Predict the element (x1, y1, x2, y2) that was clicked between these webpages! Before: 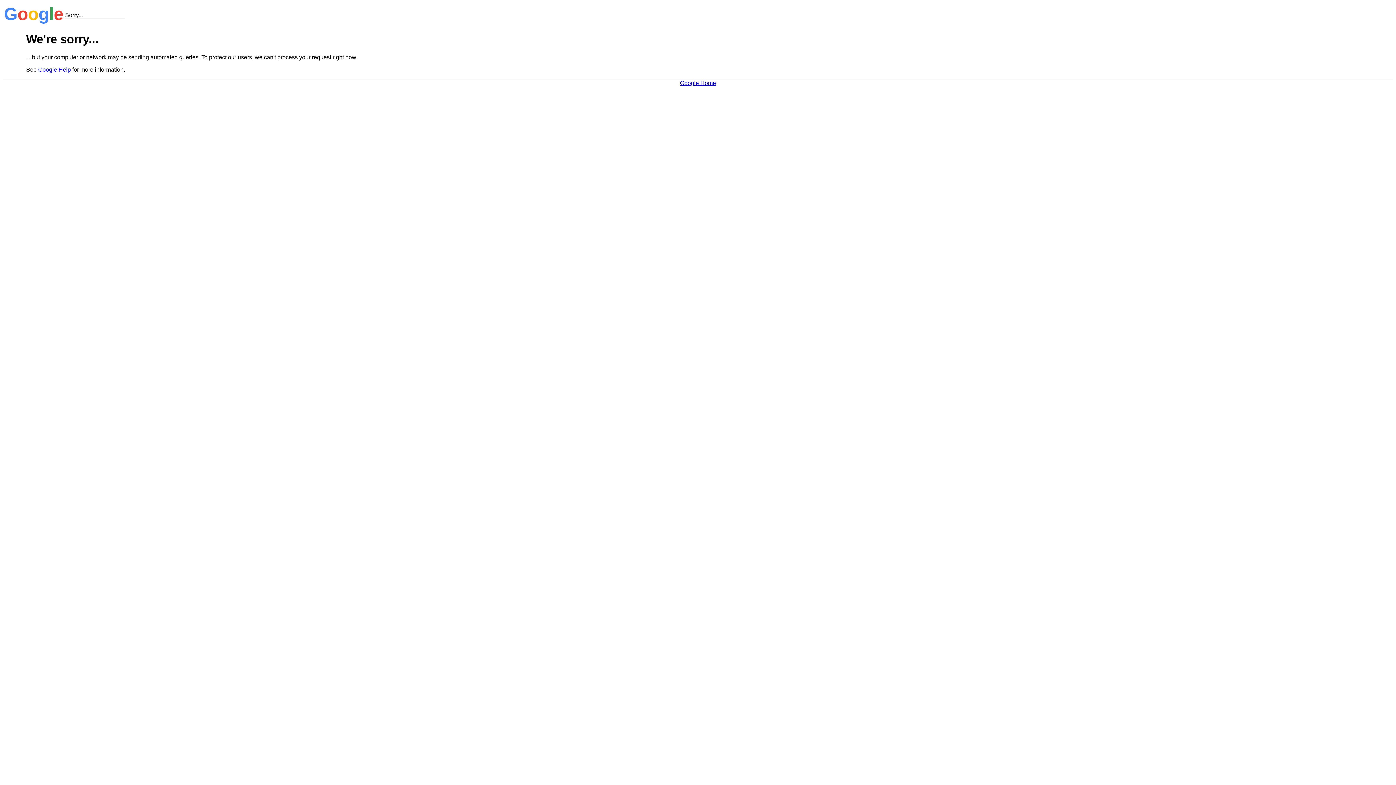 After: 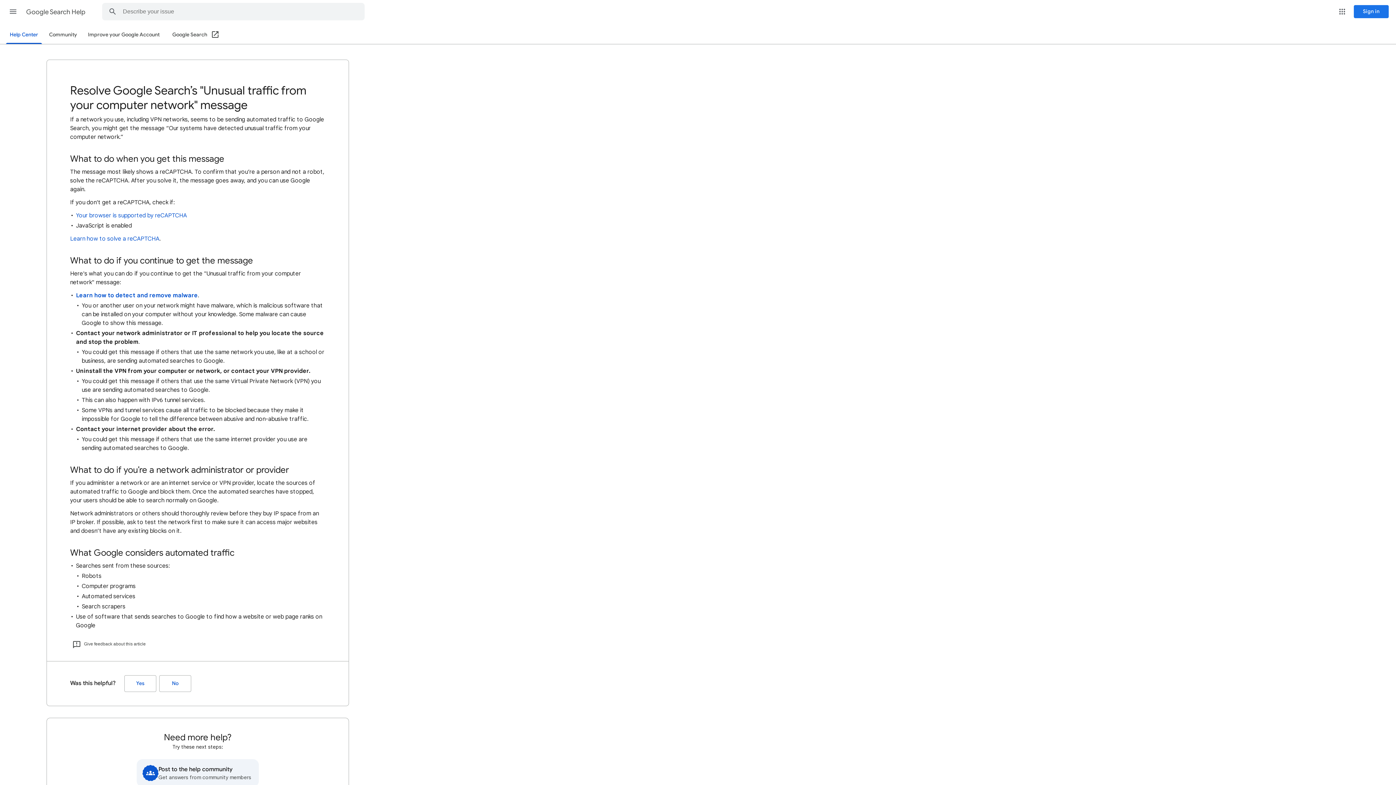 Action: label: Google Help bbox: (38, 66, 70, 72)